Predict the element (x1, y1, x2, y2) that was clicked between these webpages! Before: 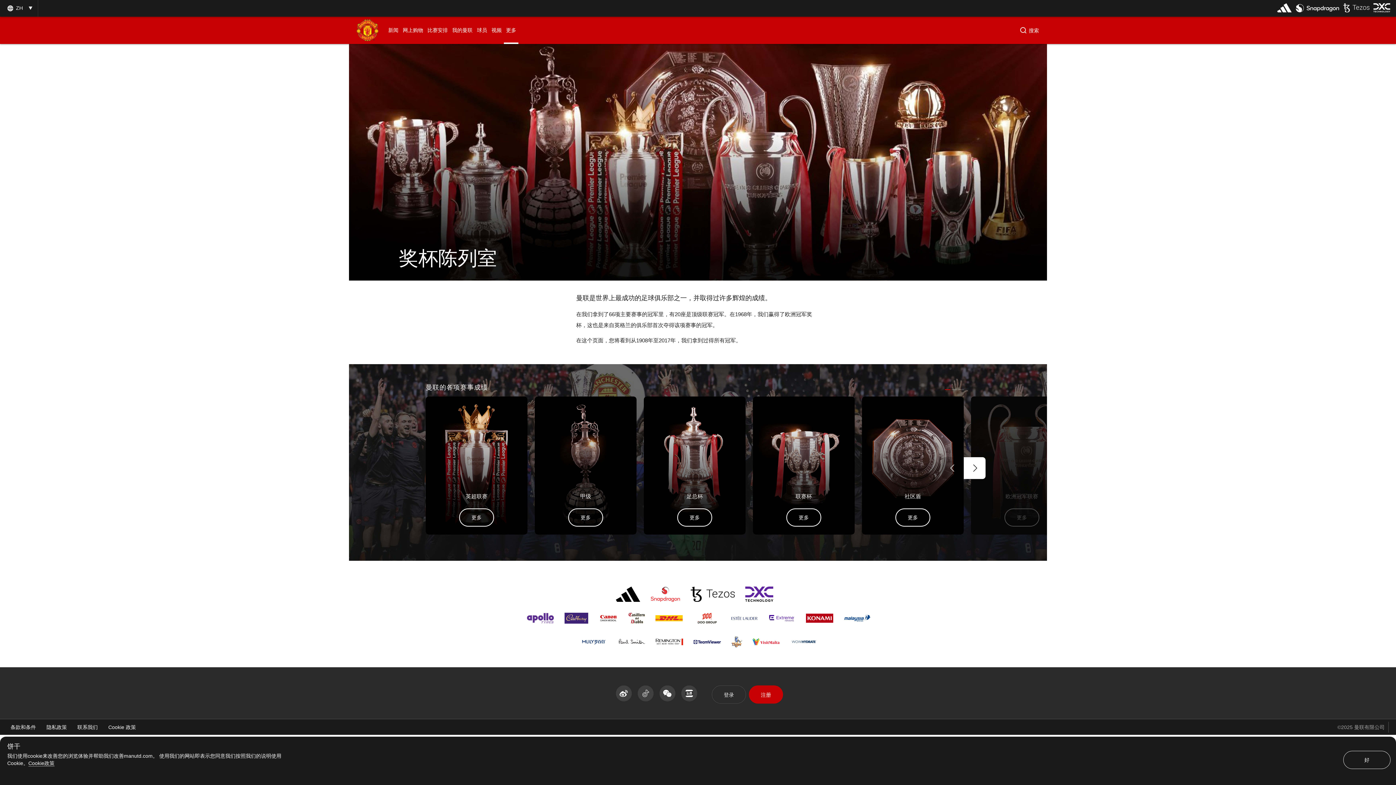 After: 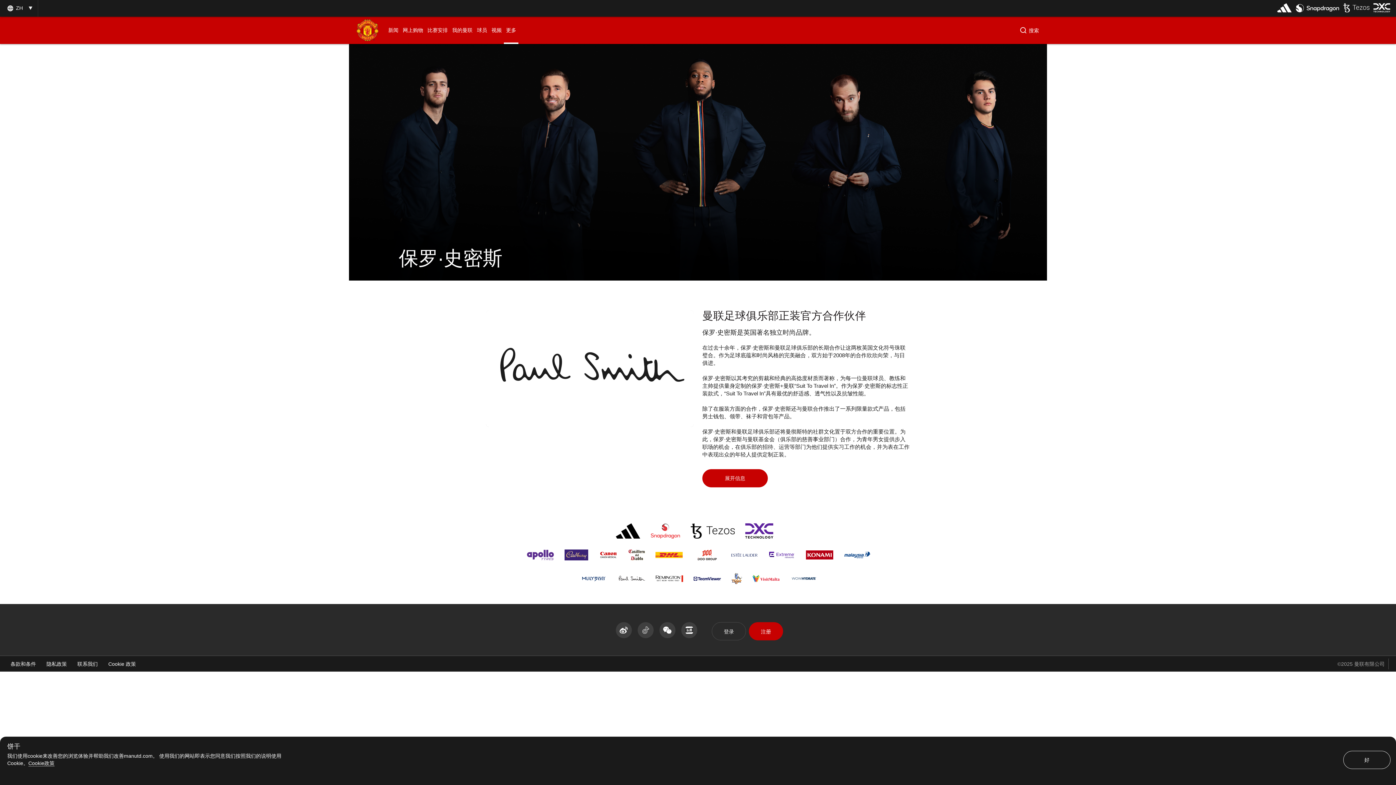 Action: bbox: (618, 635, 645, 648) label: 外部网站